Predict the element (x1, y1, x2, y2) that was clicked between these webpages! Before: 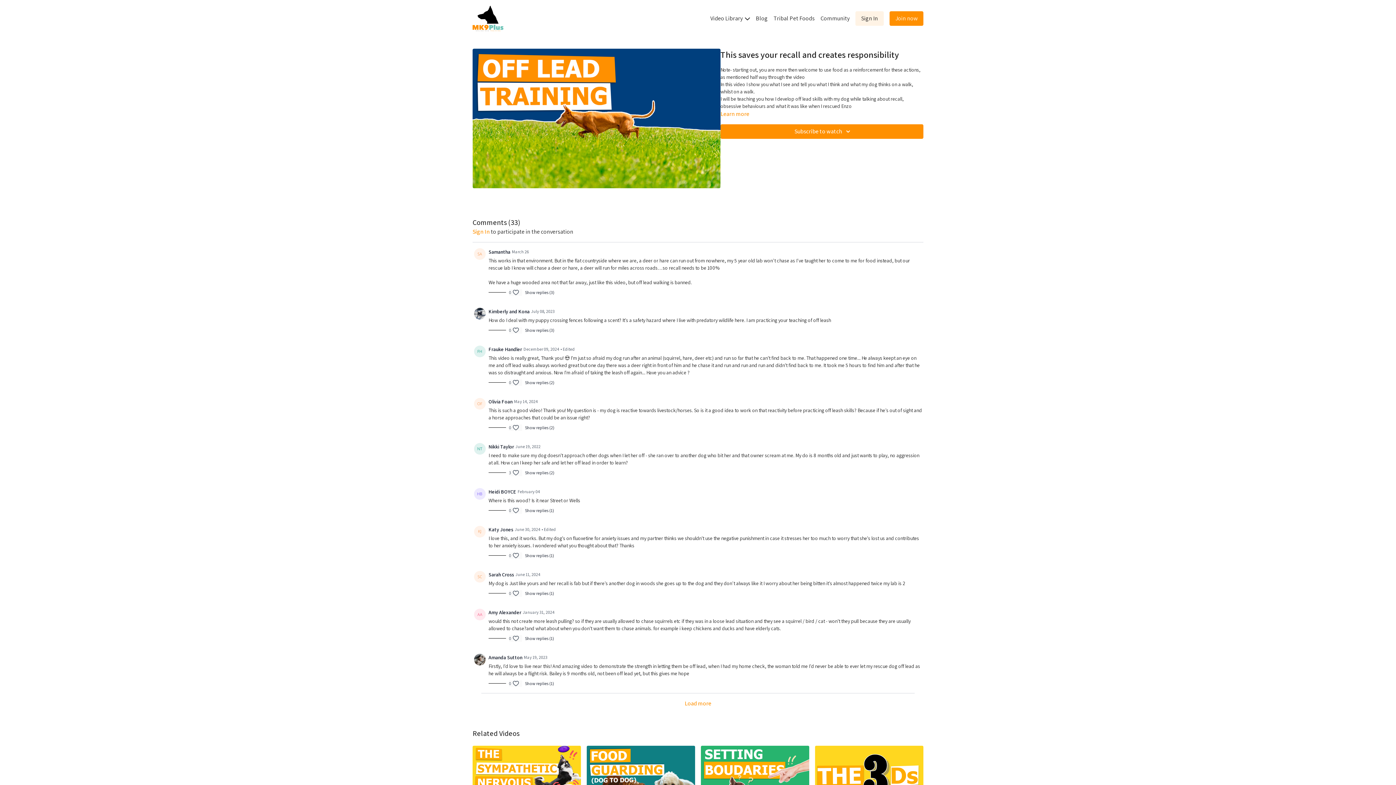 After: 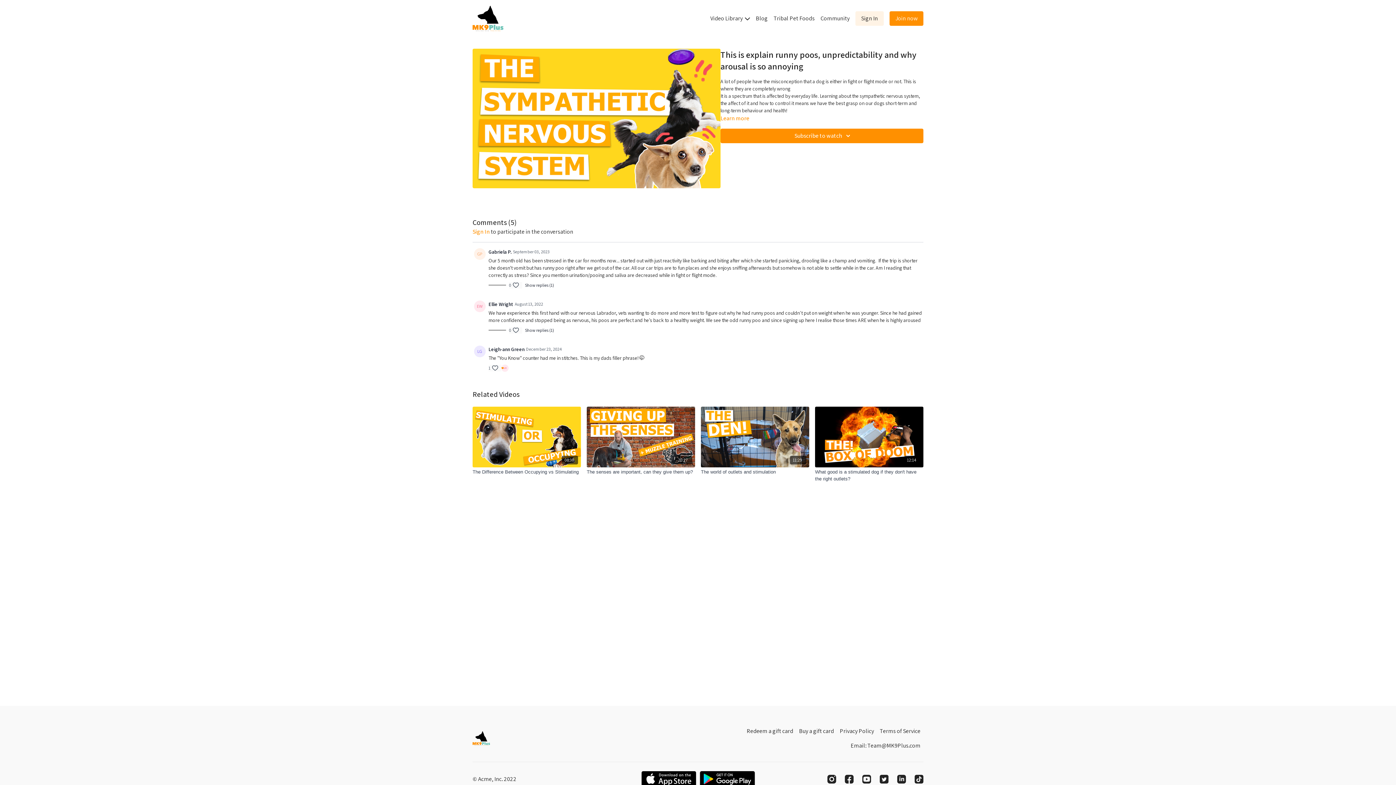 Action: label: 10:55 bbox: (472, 746, 581, 806)